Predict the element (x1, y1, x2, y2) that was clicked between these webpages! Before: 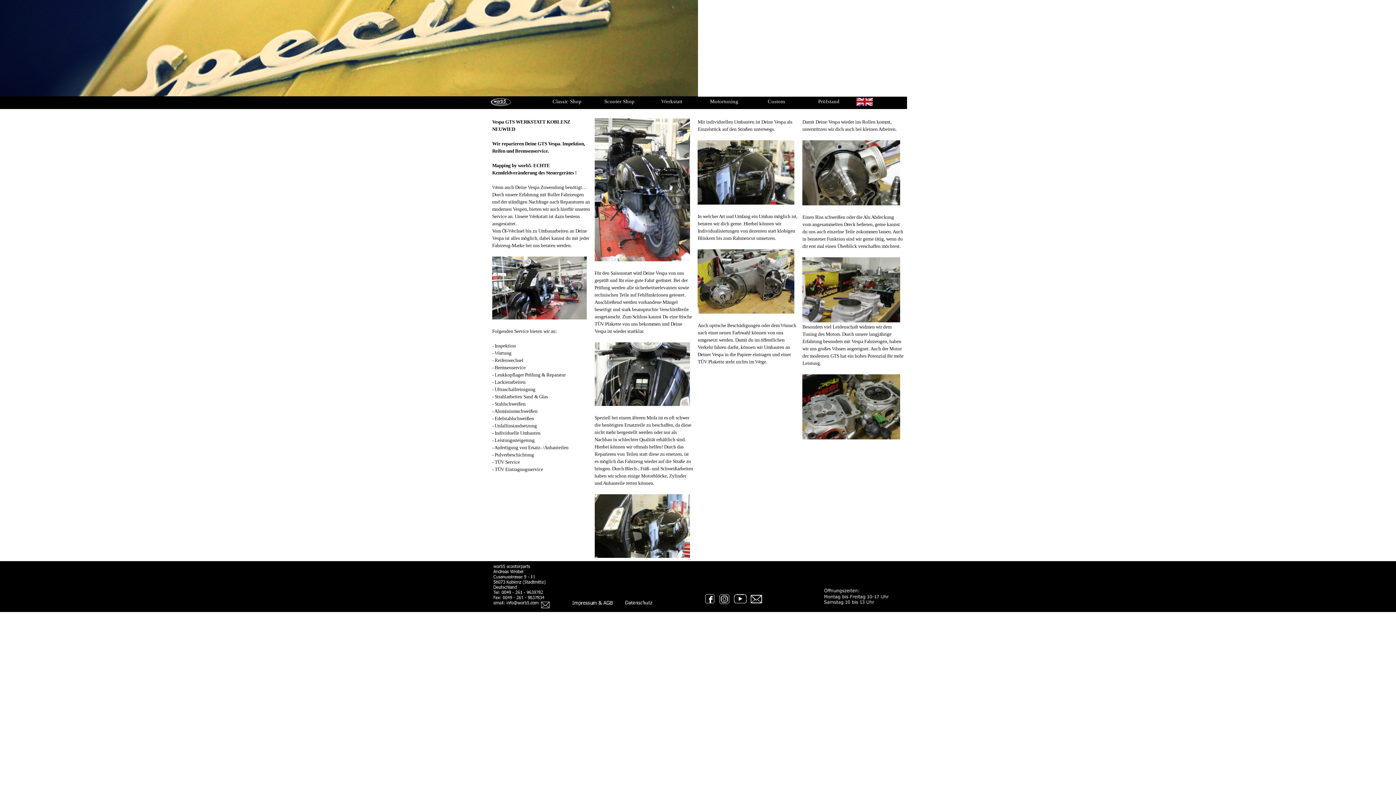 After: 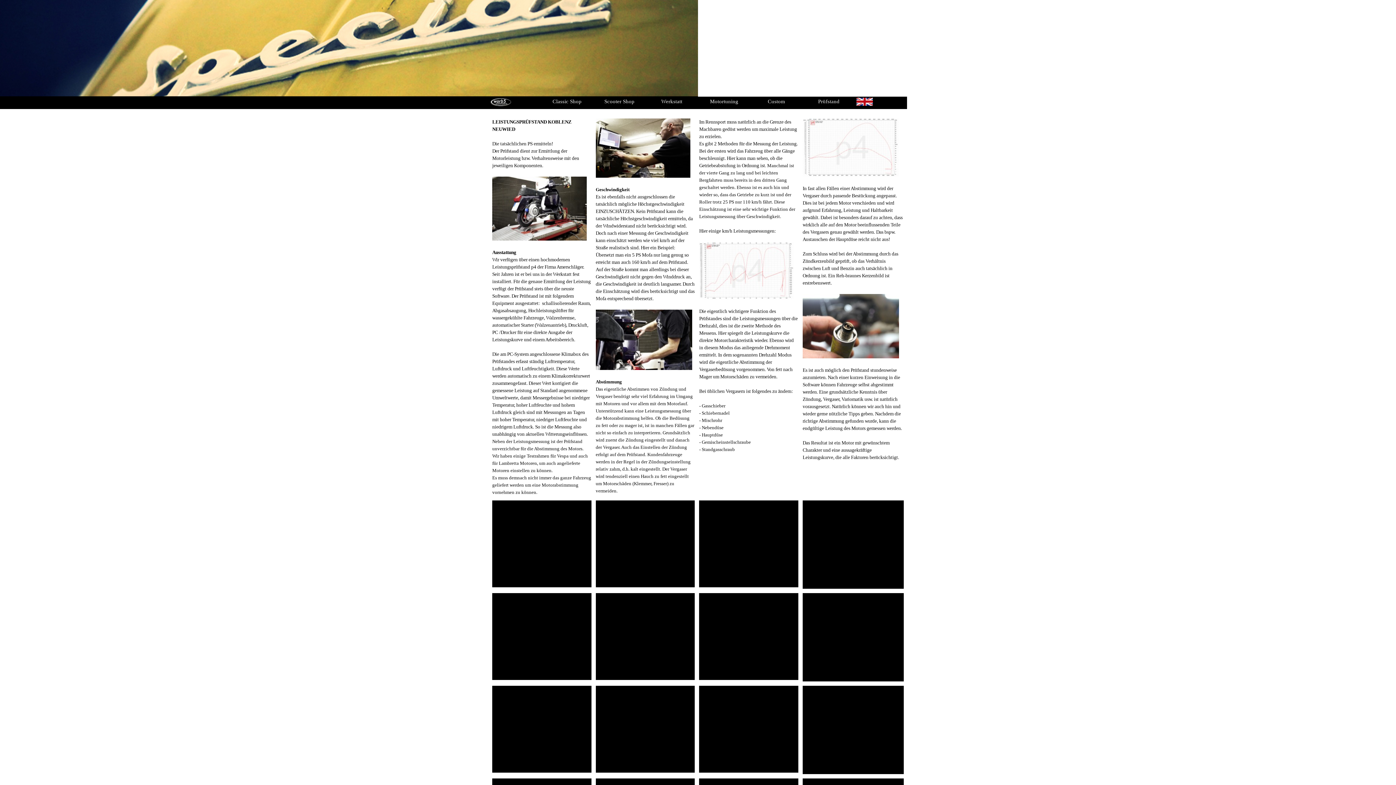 Action: bbox: (803, 96, 854, 106) label: Prüfstand